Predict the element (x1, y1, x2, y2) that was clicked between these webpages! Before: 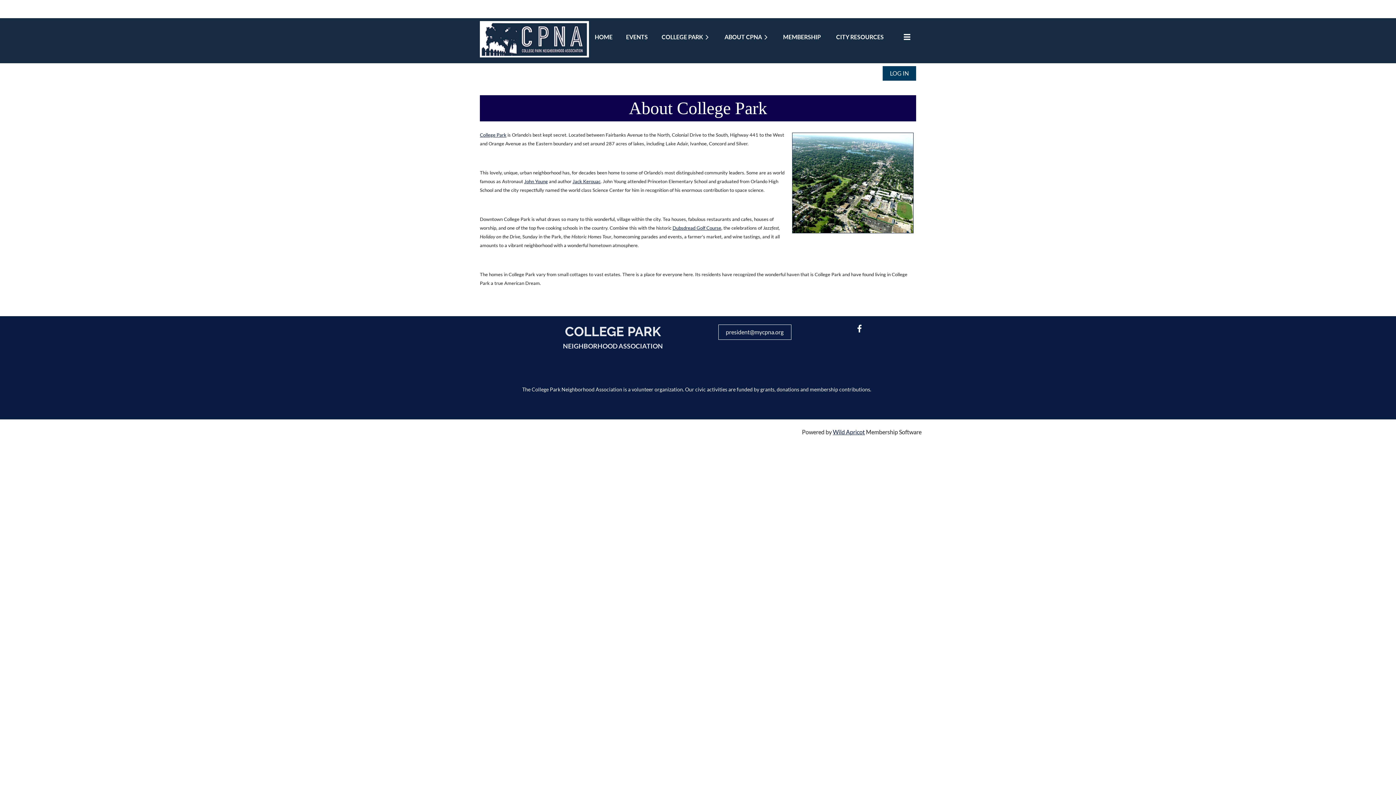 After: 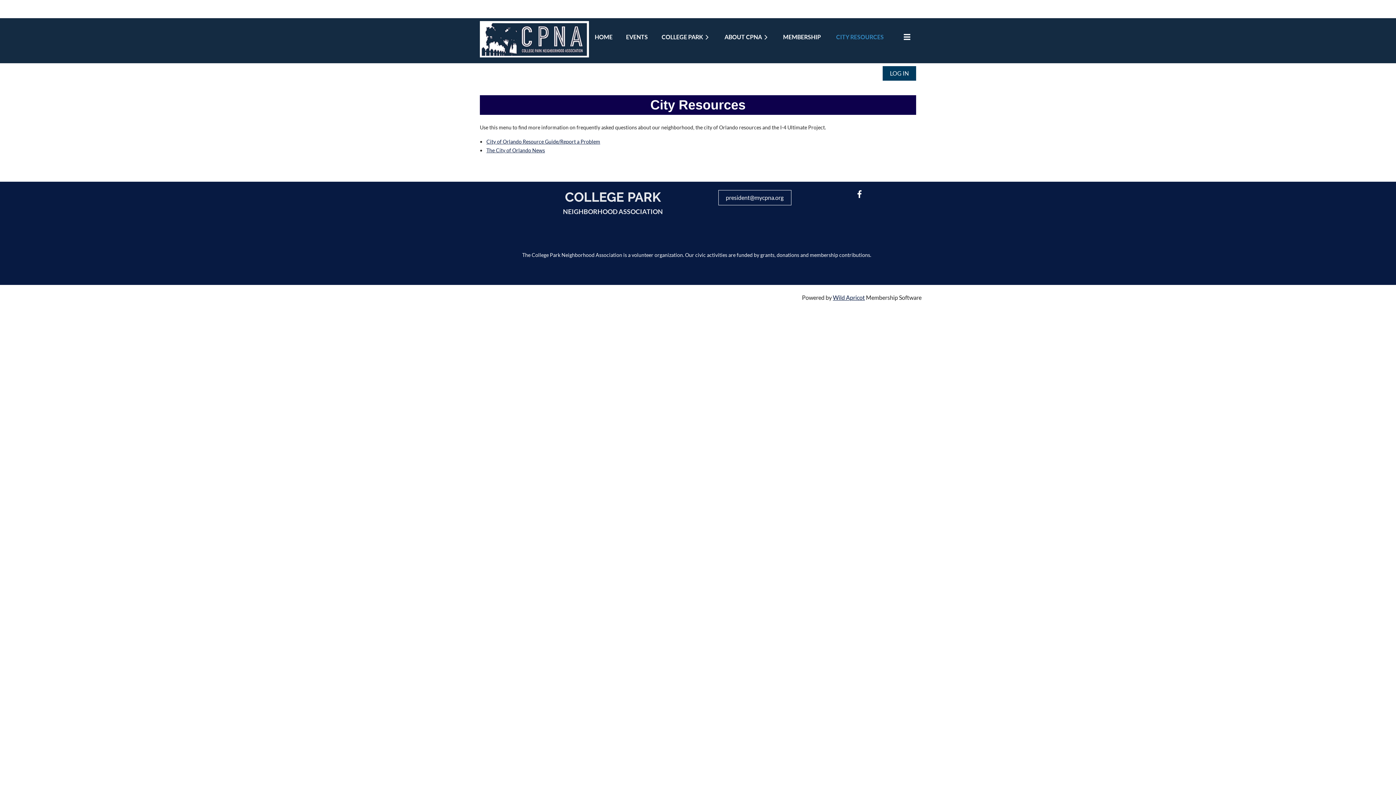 Action: bbox: (830, 29, 894, 44) label: CITY RESOURCES